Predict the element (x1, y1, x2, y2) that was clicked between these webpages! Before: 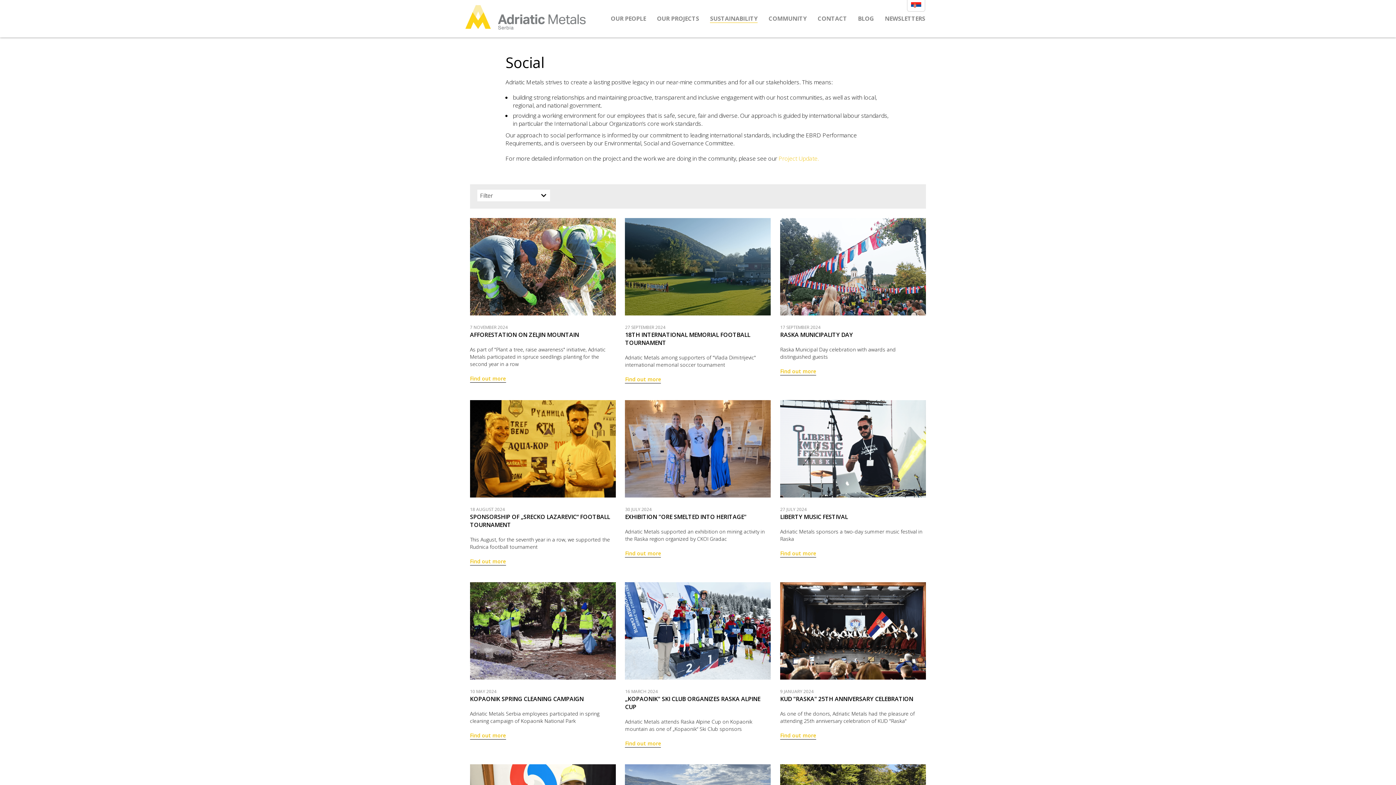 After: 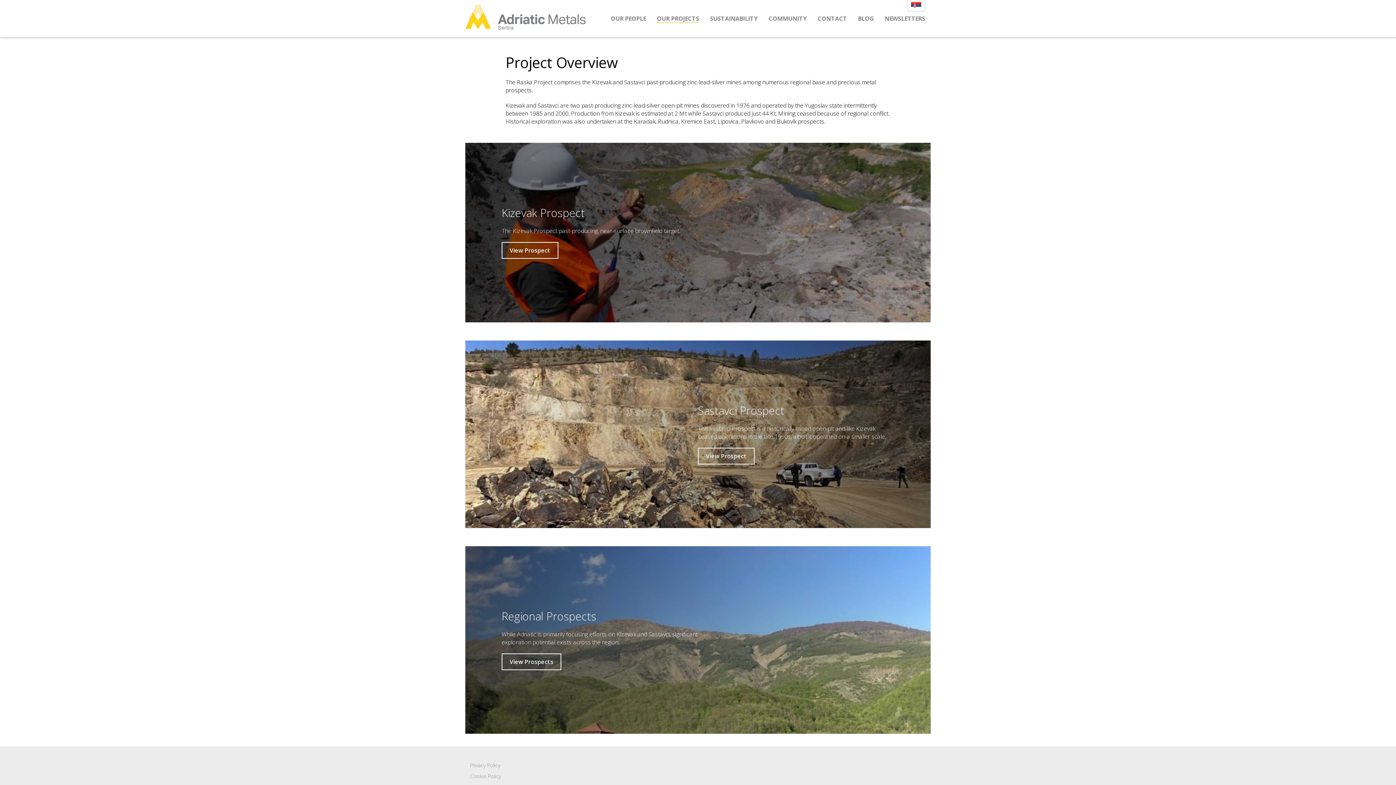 Action: label: OUR PROJECTS bbox: (651, 0, 704, 37)